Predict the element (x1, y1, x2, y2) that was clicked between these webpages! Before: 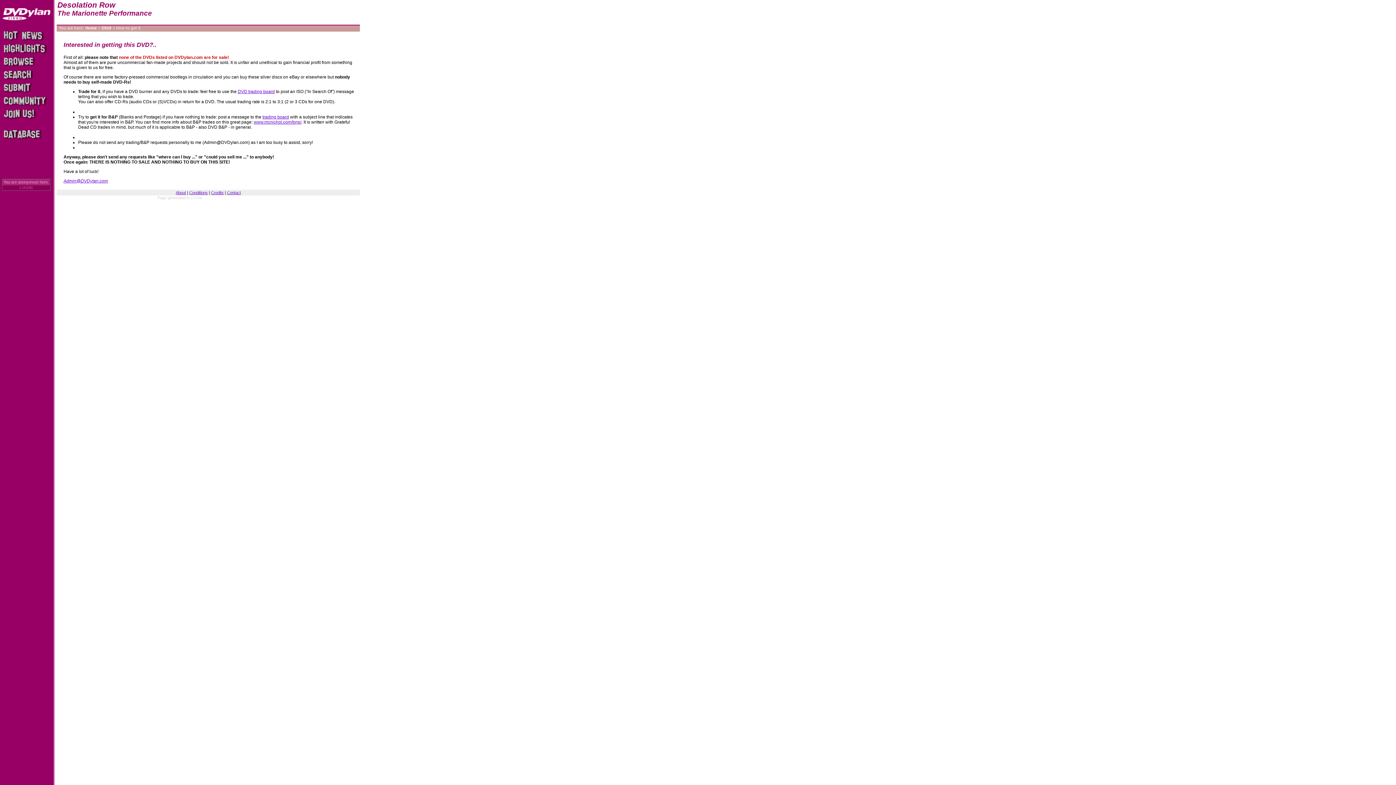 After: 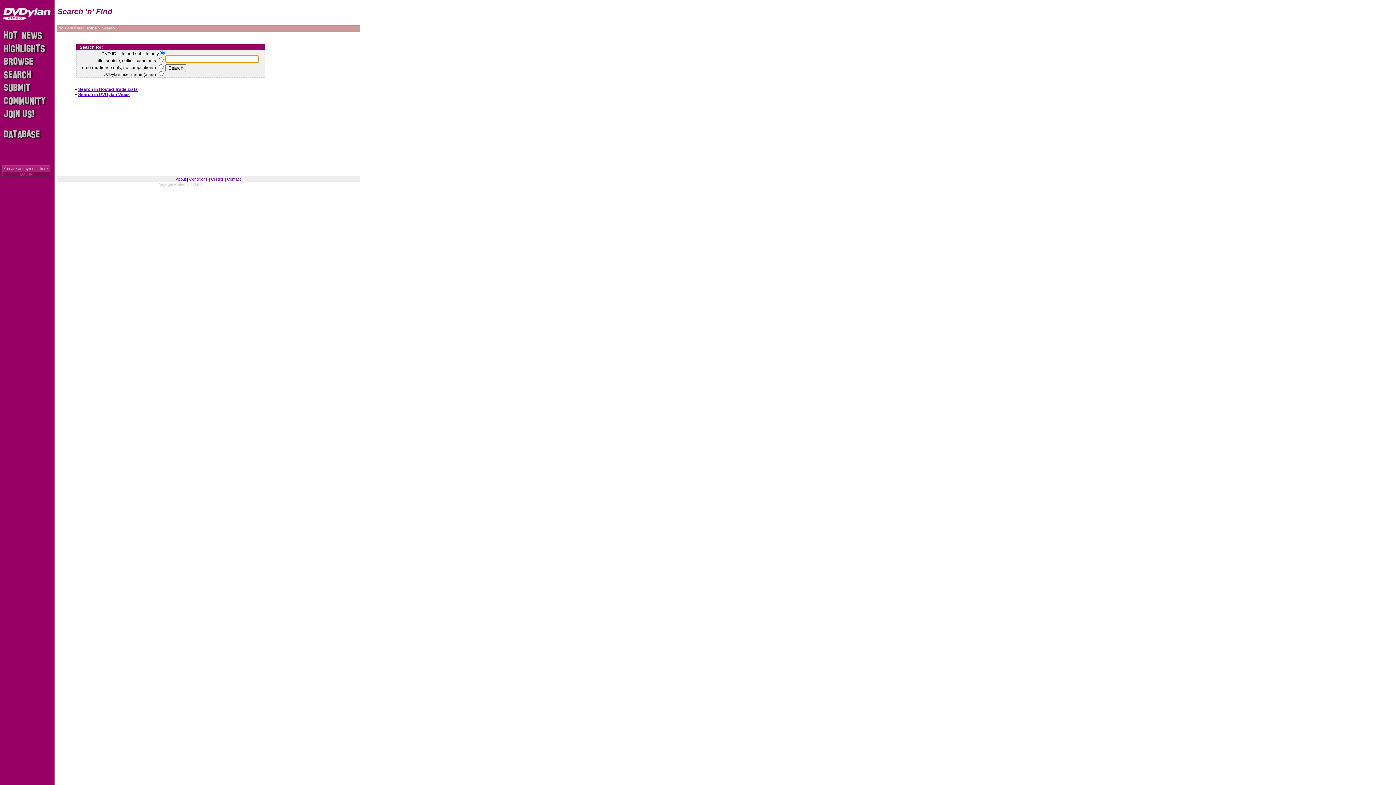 Action: bbox: (2, 76, 50, 81)